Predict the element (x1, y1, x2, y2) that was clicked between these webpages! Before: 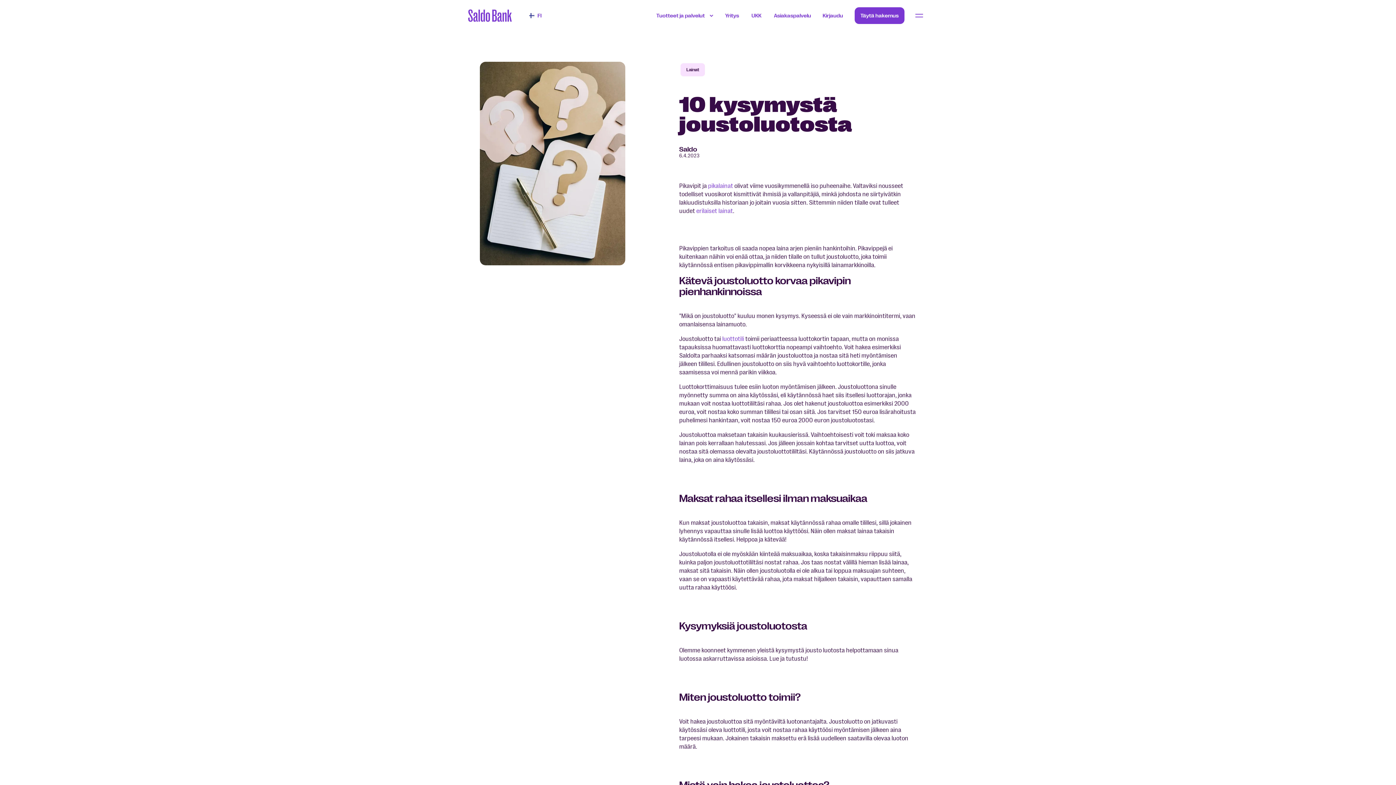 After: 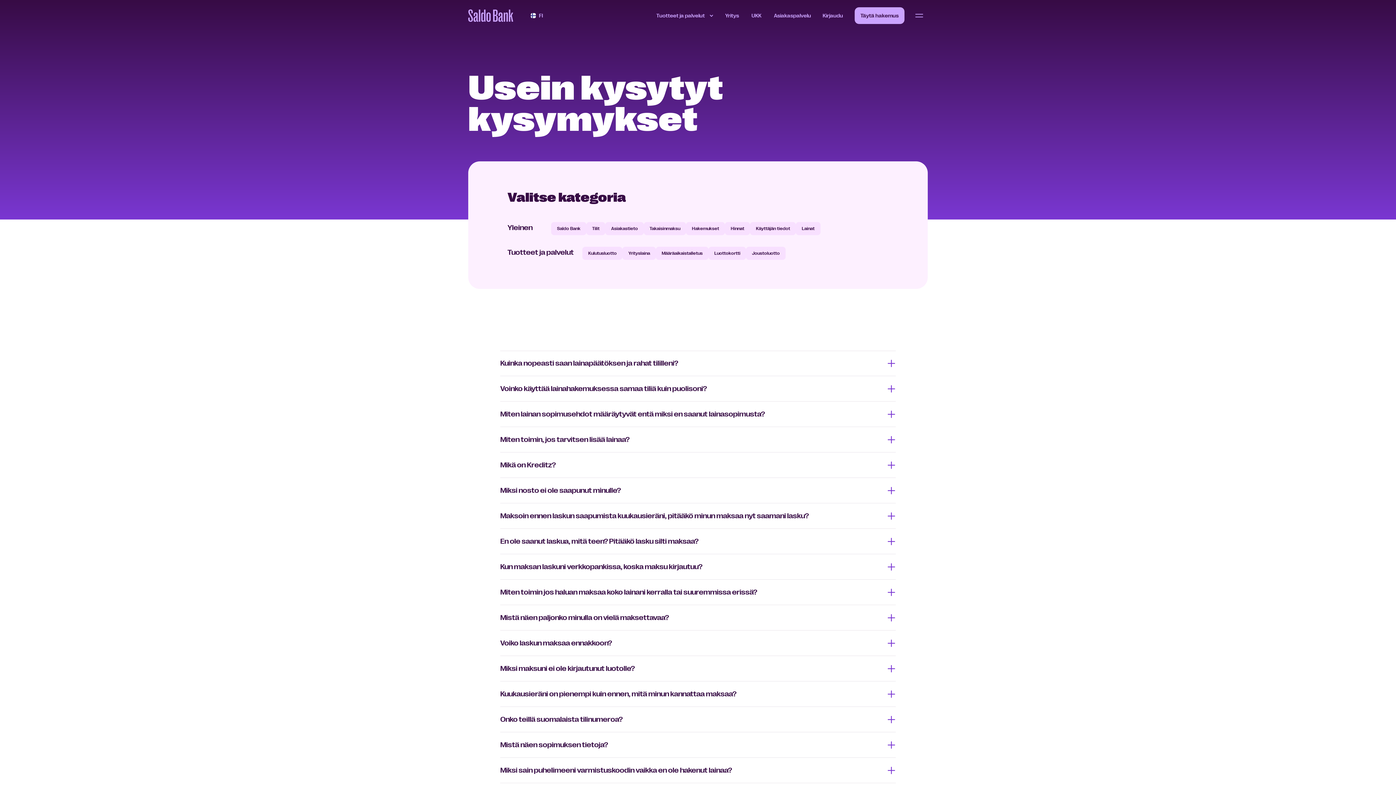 Action: bbox: (745, 7, 768, 24) label: UKK